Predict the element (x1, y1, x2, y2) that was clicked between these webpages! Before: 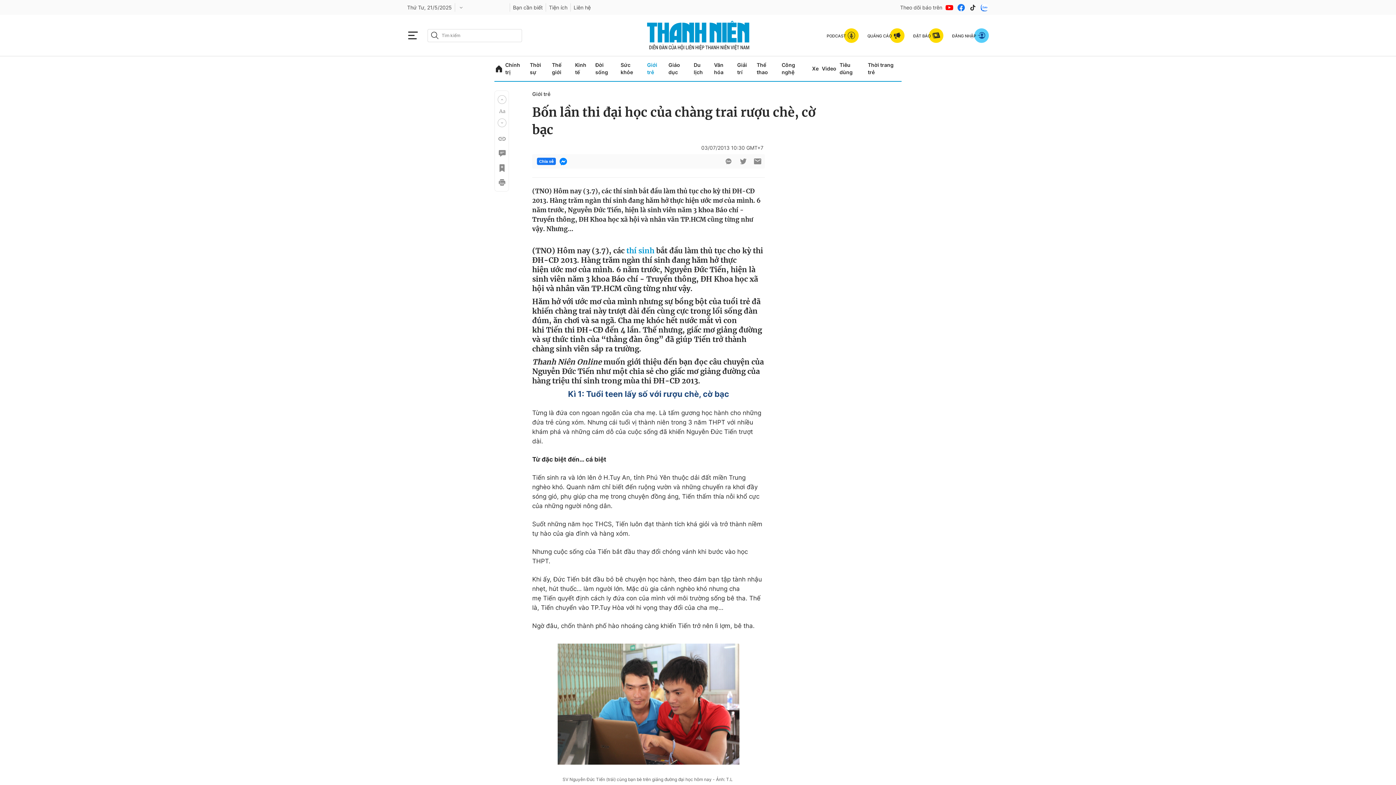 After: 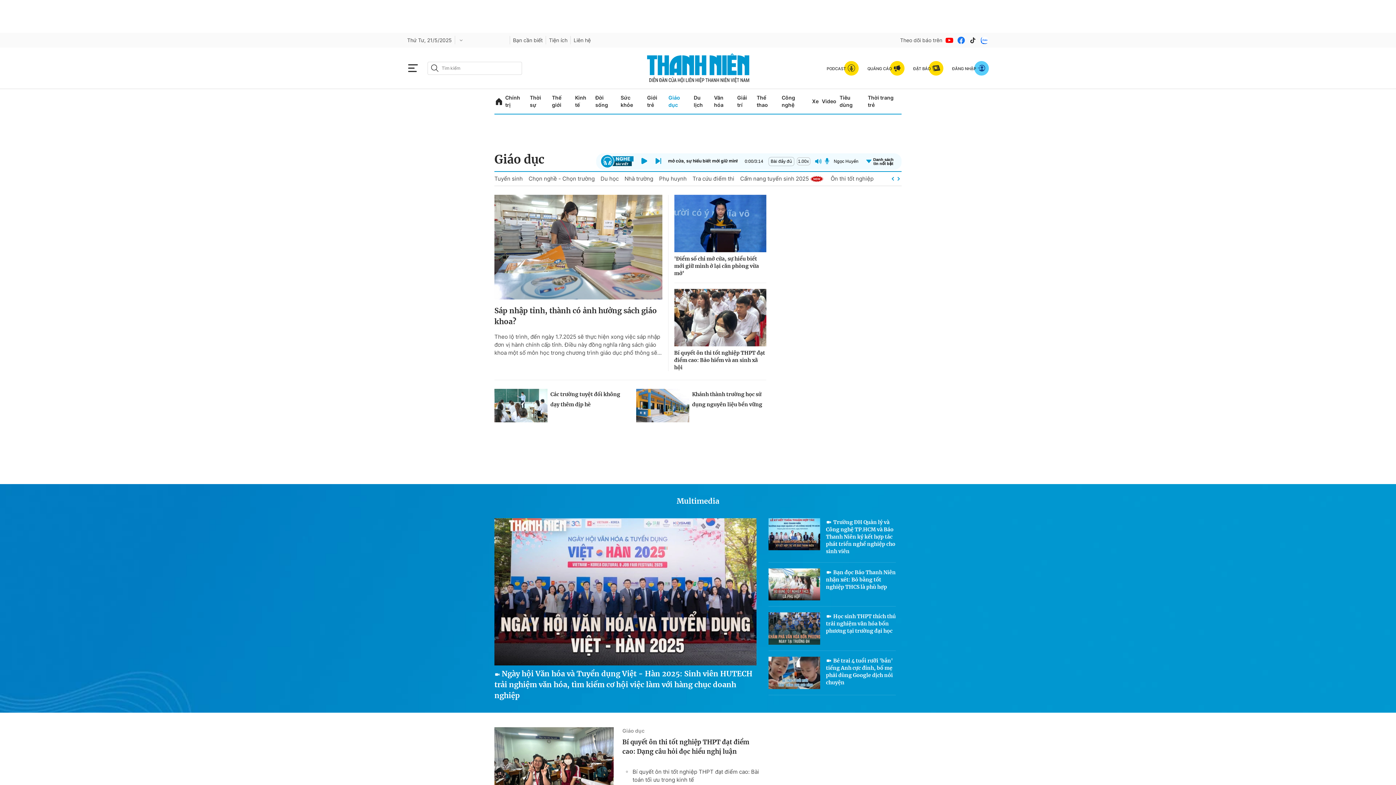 Action: label: Giáo dục bbox: (668, 56, 690, 81)